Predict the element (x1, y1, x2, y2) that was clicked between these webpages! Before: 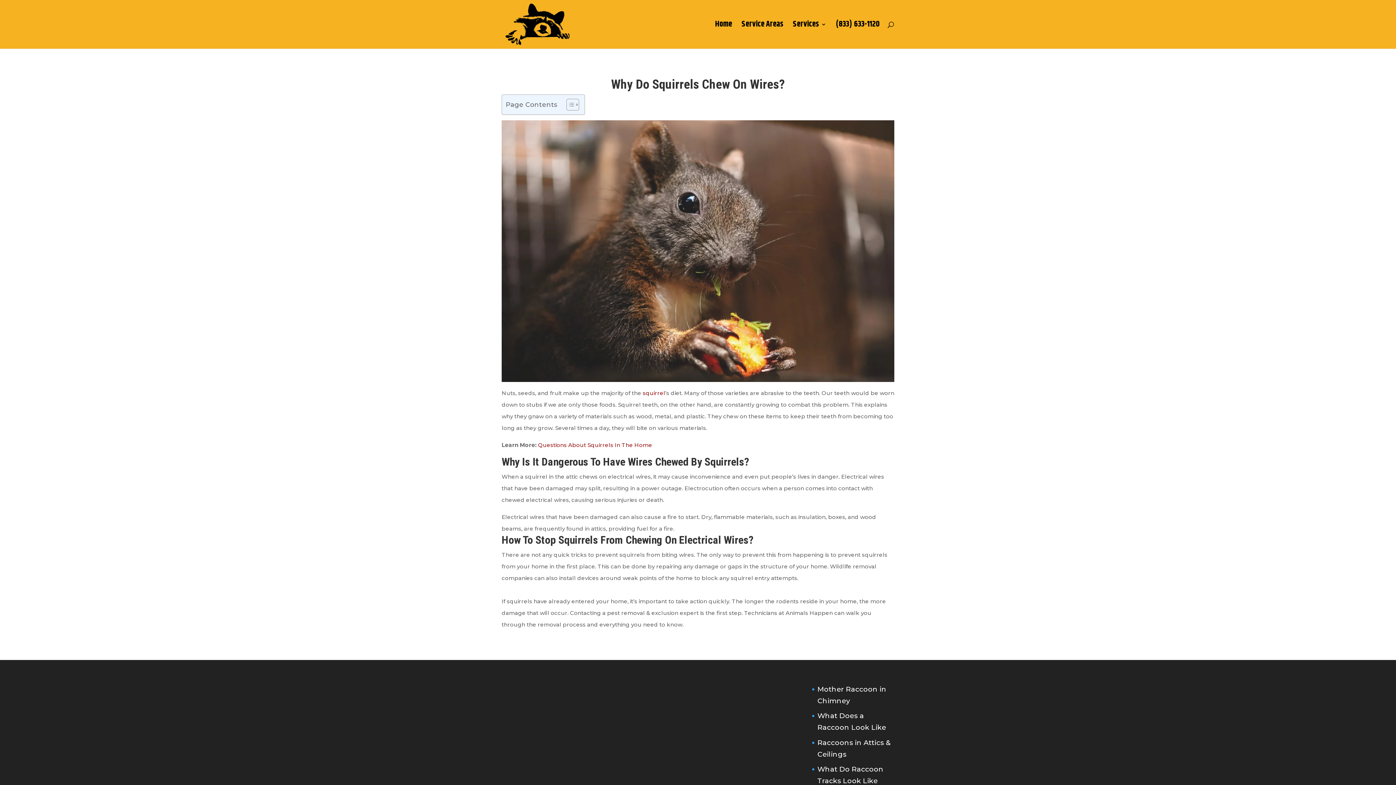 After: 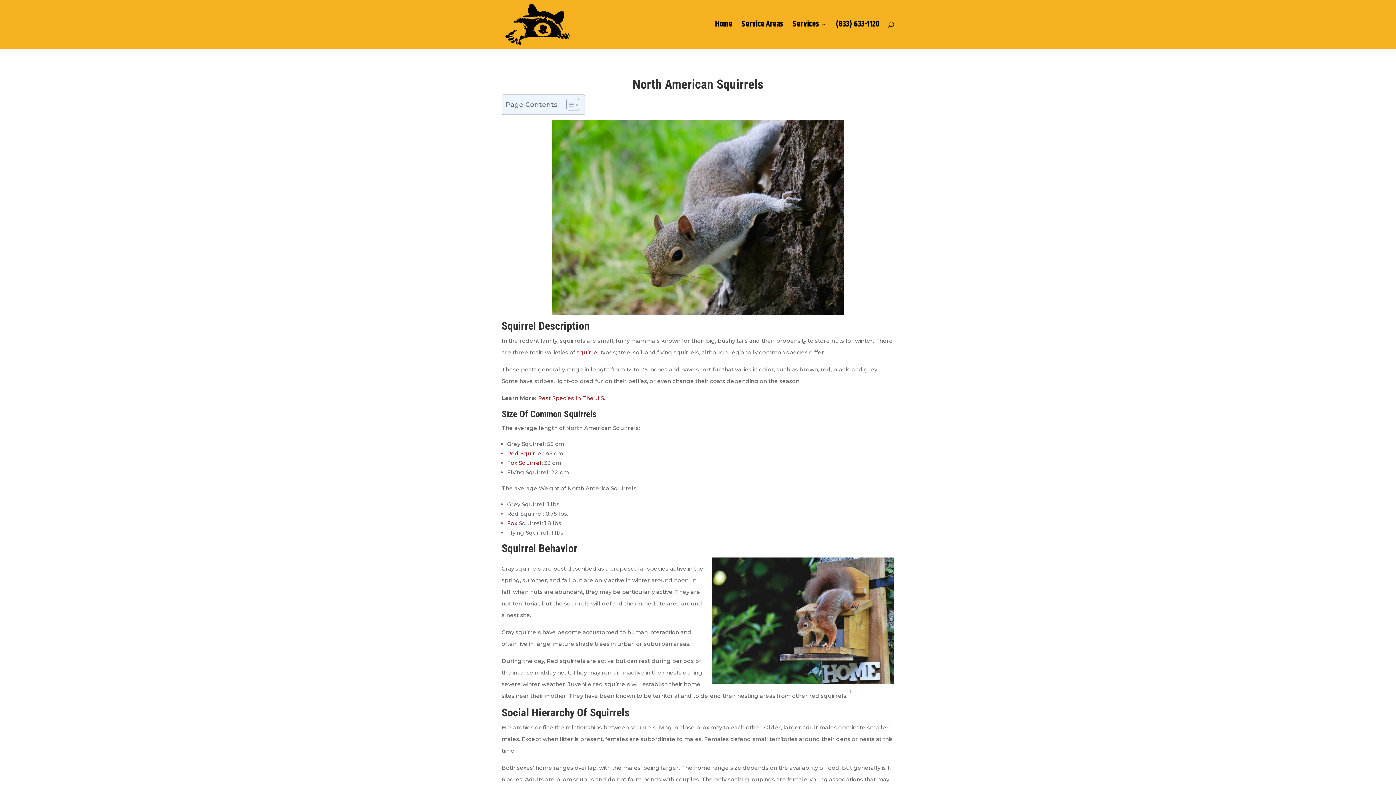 Action: label: squirrel bbox: (642, 389, 665, 396)